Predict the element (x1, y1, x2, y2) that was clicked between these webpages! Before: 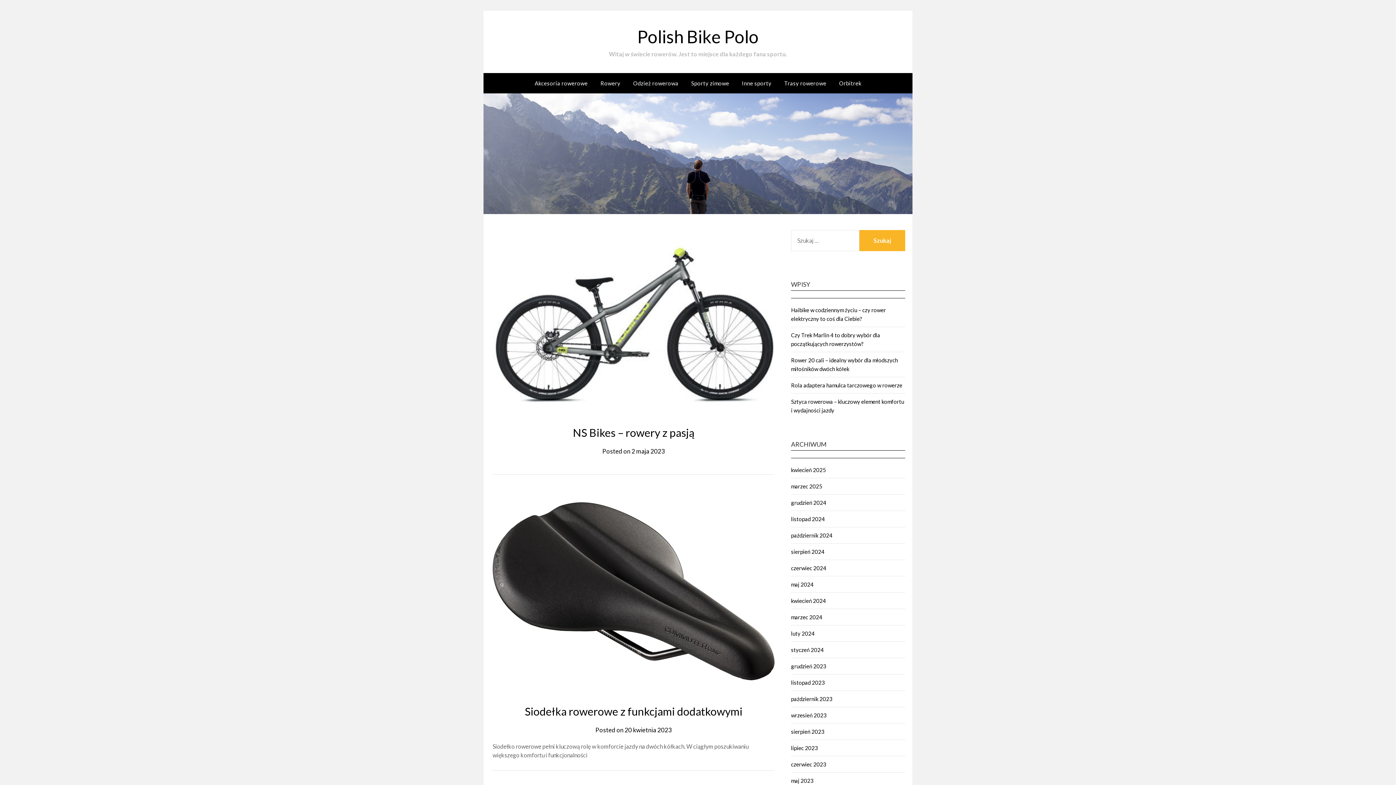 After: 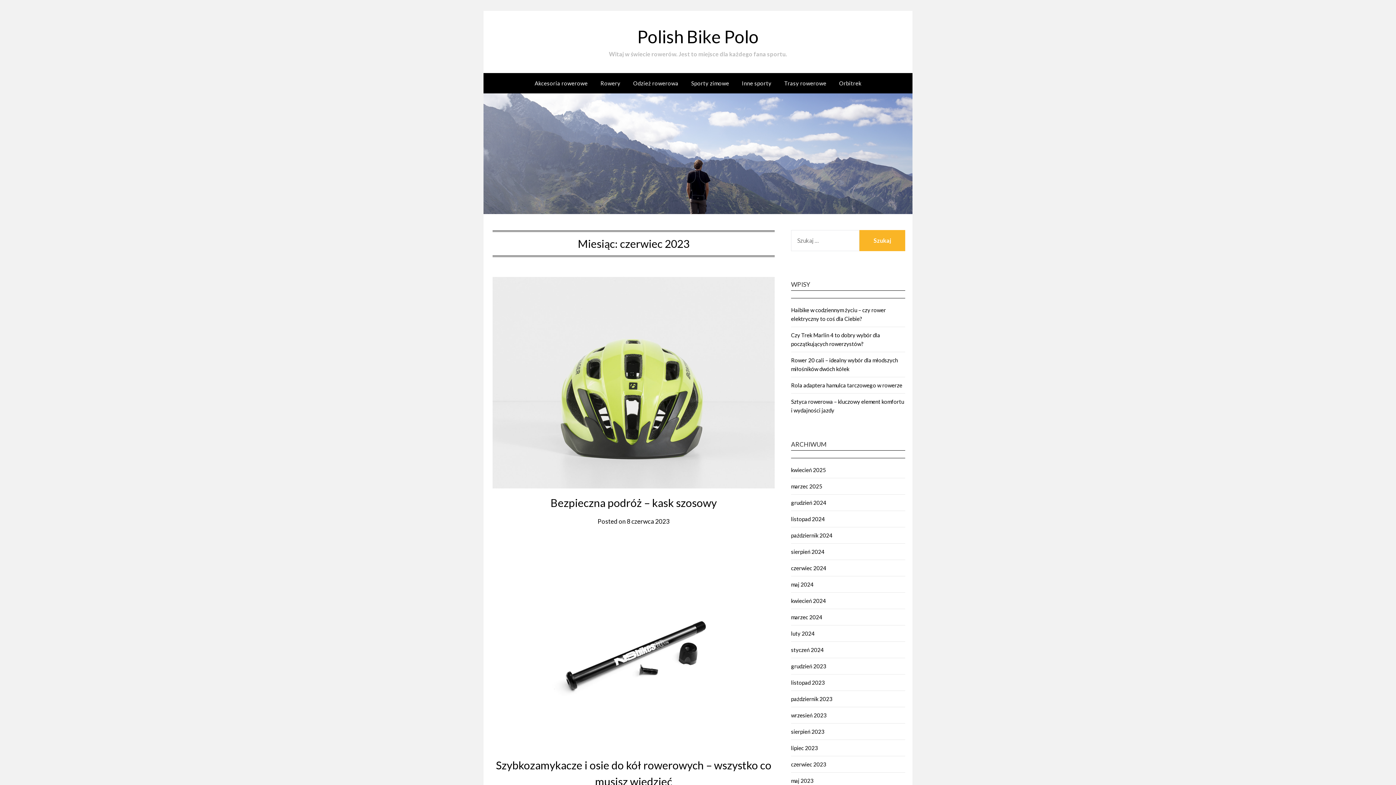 Action: label: czerwiec 2023 bbox: (791, 761, 826, 768)